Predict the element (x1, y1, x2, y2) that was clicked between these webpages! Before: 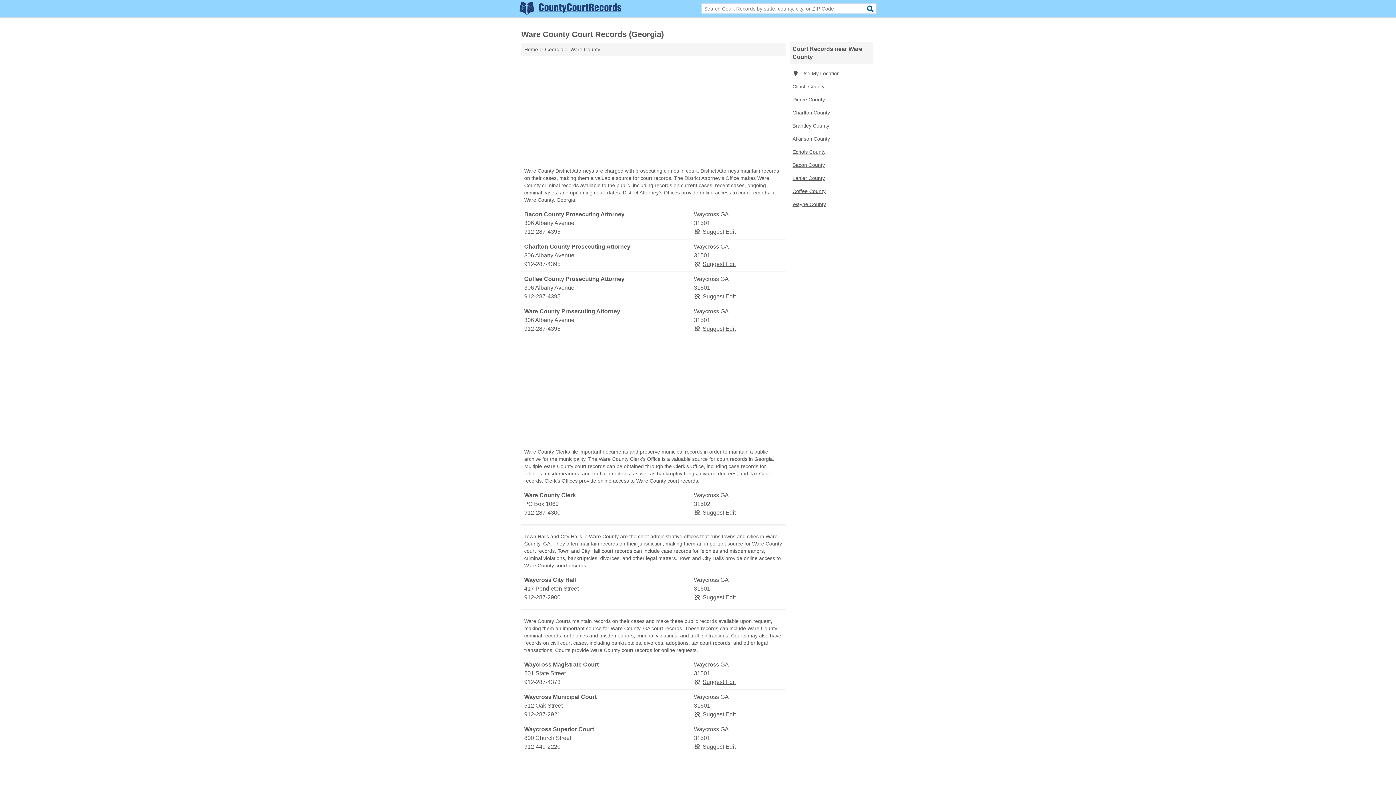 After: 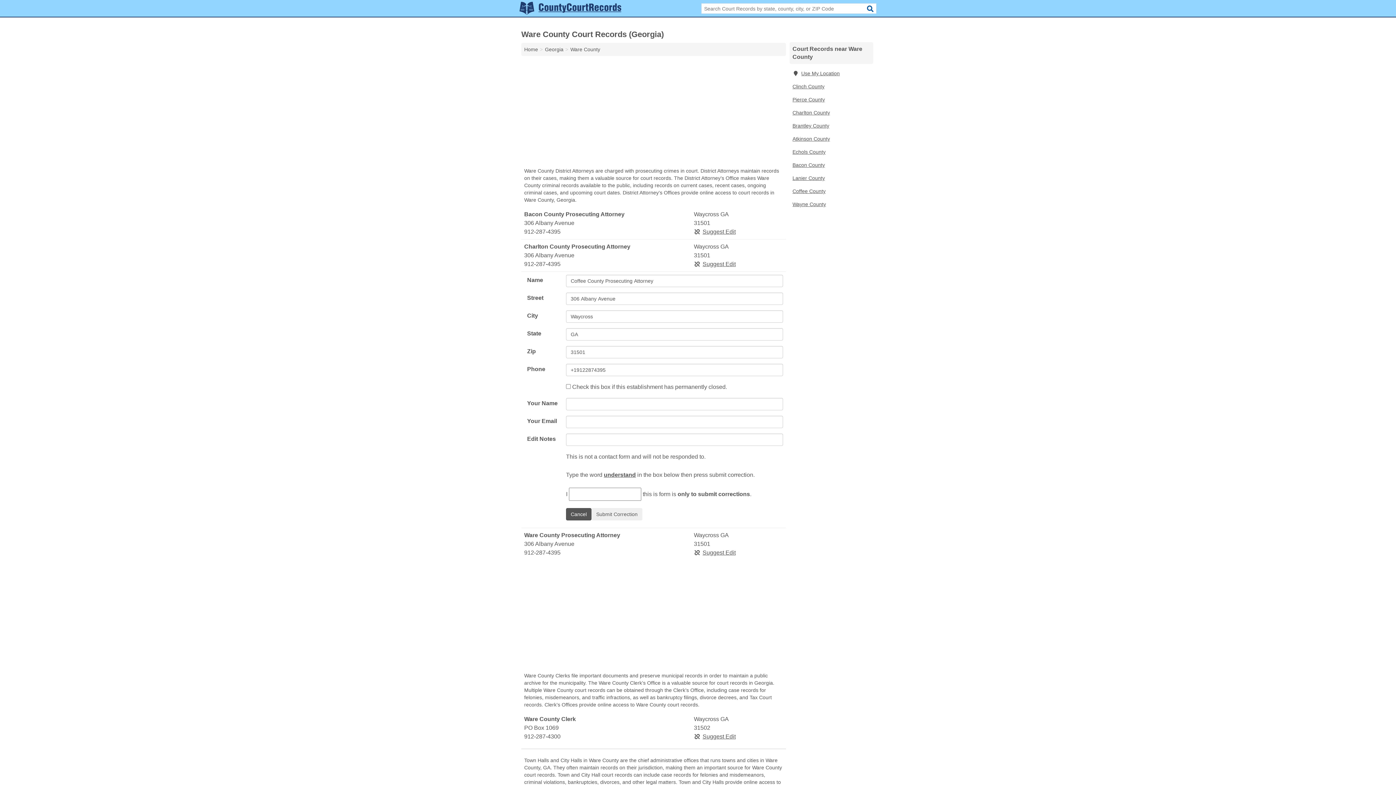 Action: label: Suggest Edit bbox: (694, 293, 735, 299)